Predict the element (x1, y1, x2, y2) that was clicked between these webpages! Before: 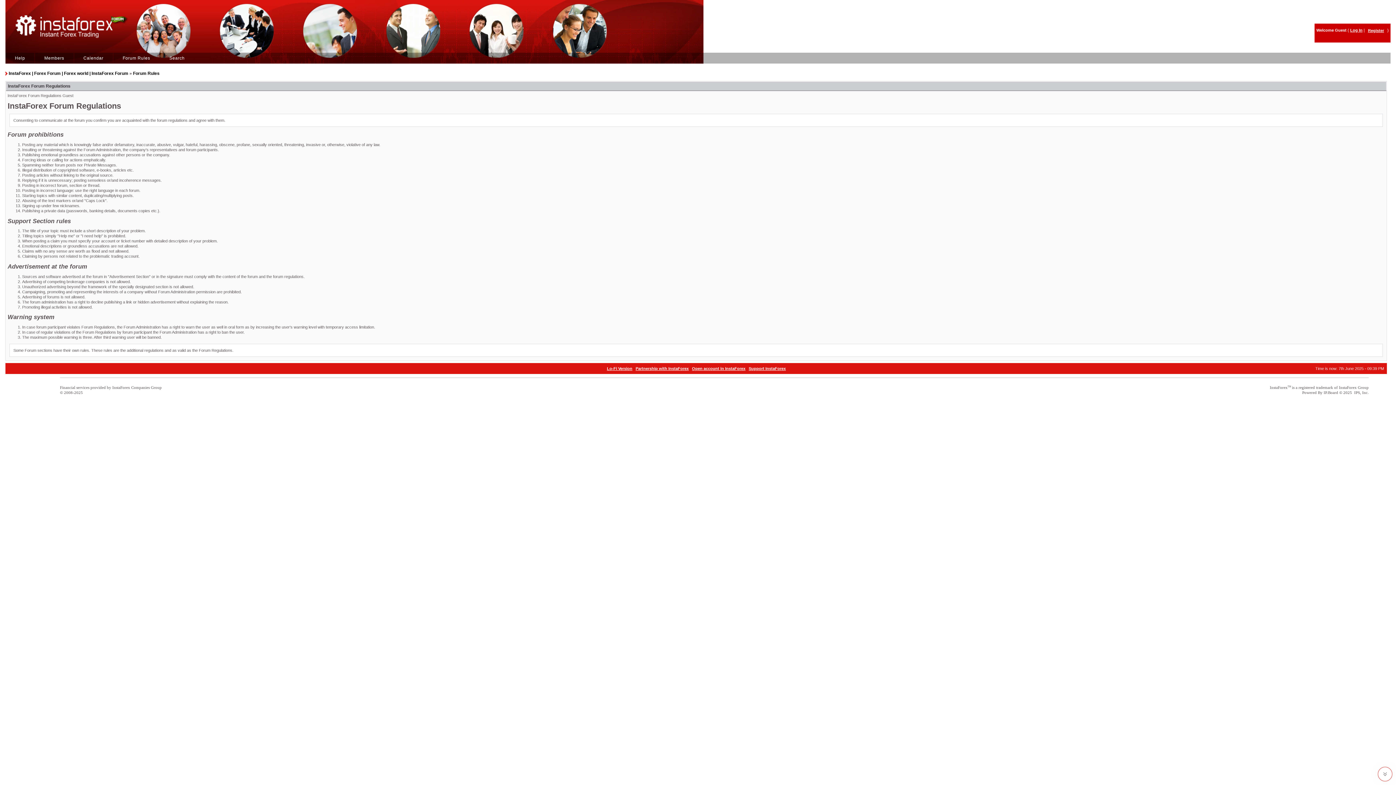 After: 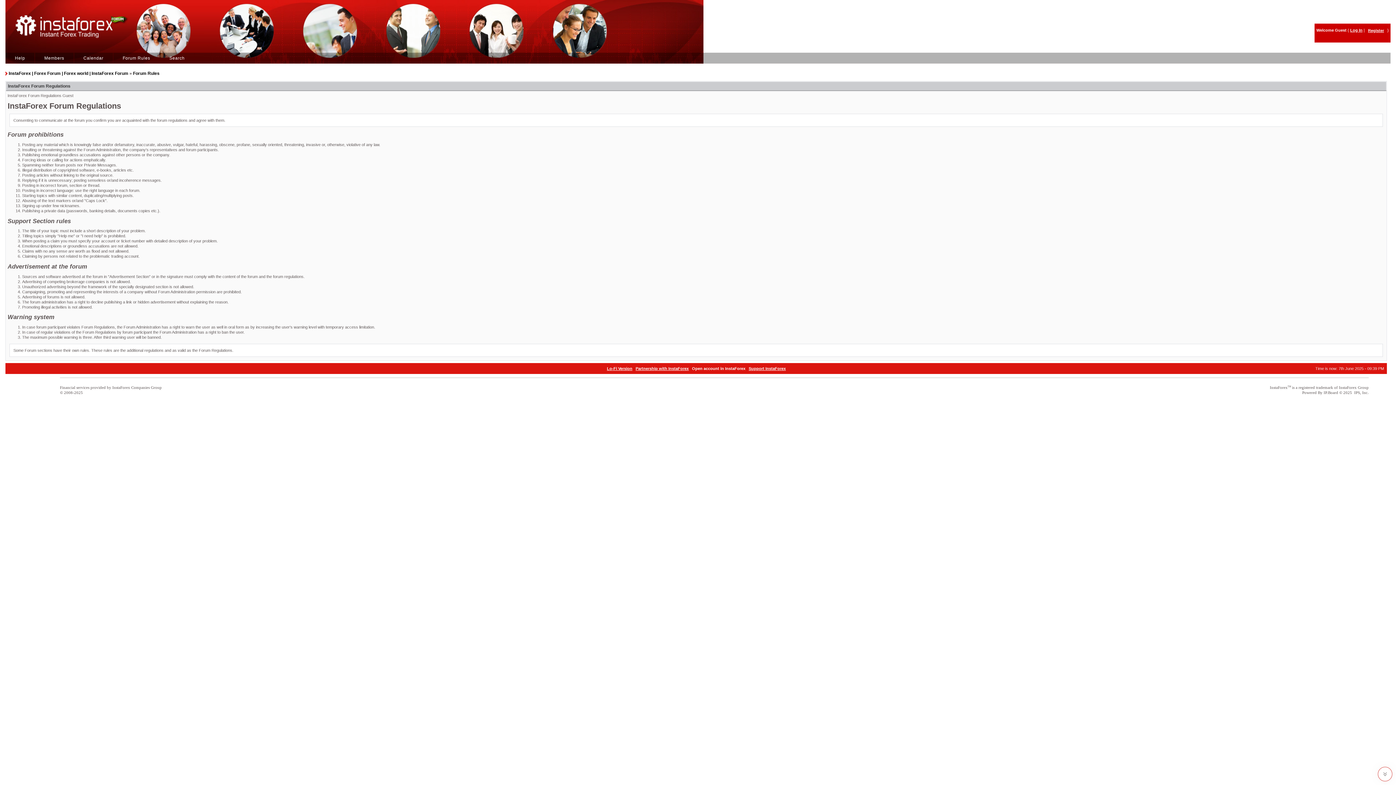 Action: label: Open account in InstaForex bbox: (692, 366, 745, 370)